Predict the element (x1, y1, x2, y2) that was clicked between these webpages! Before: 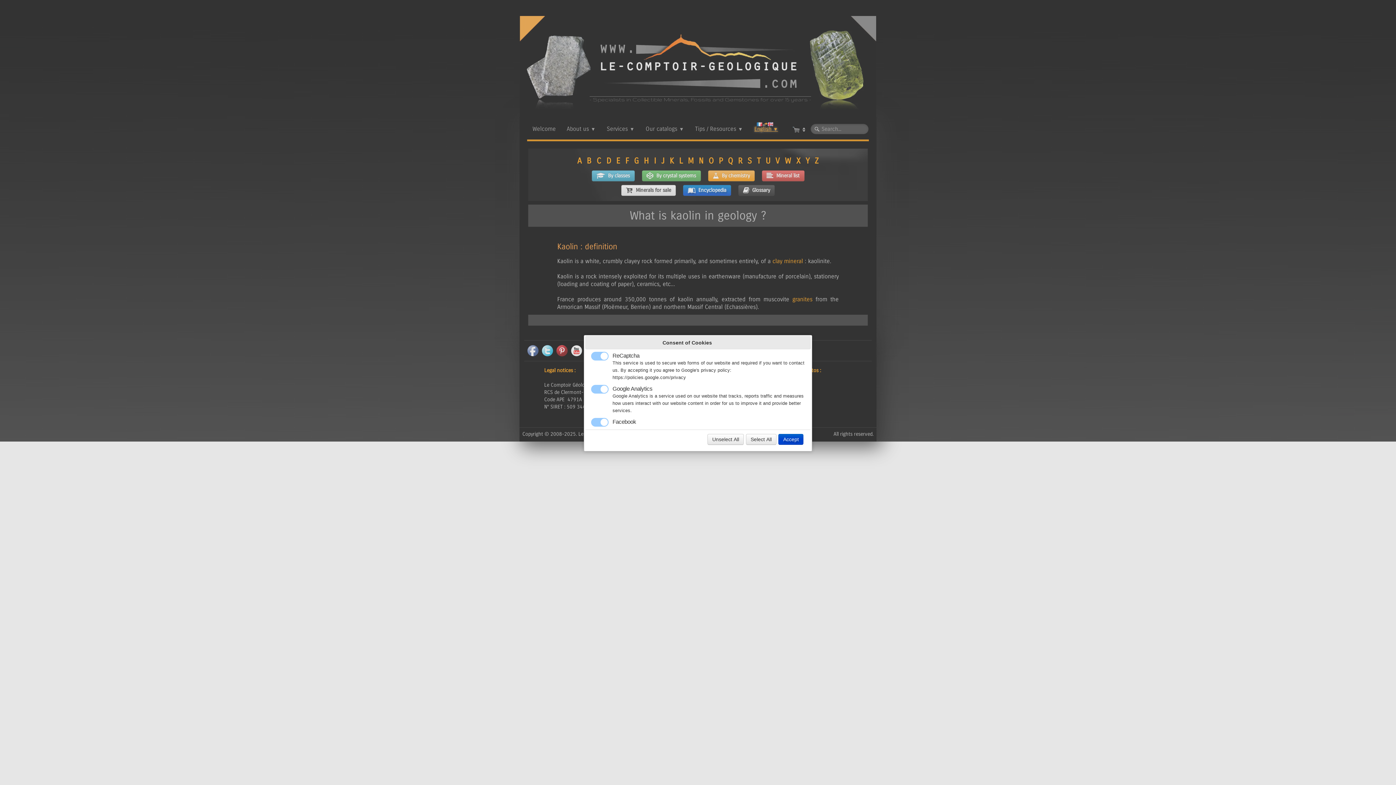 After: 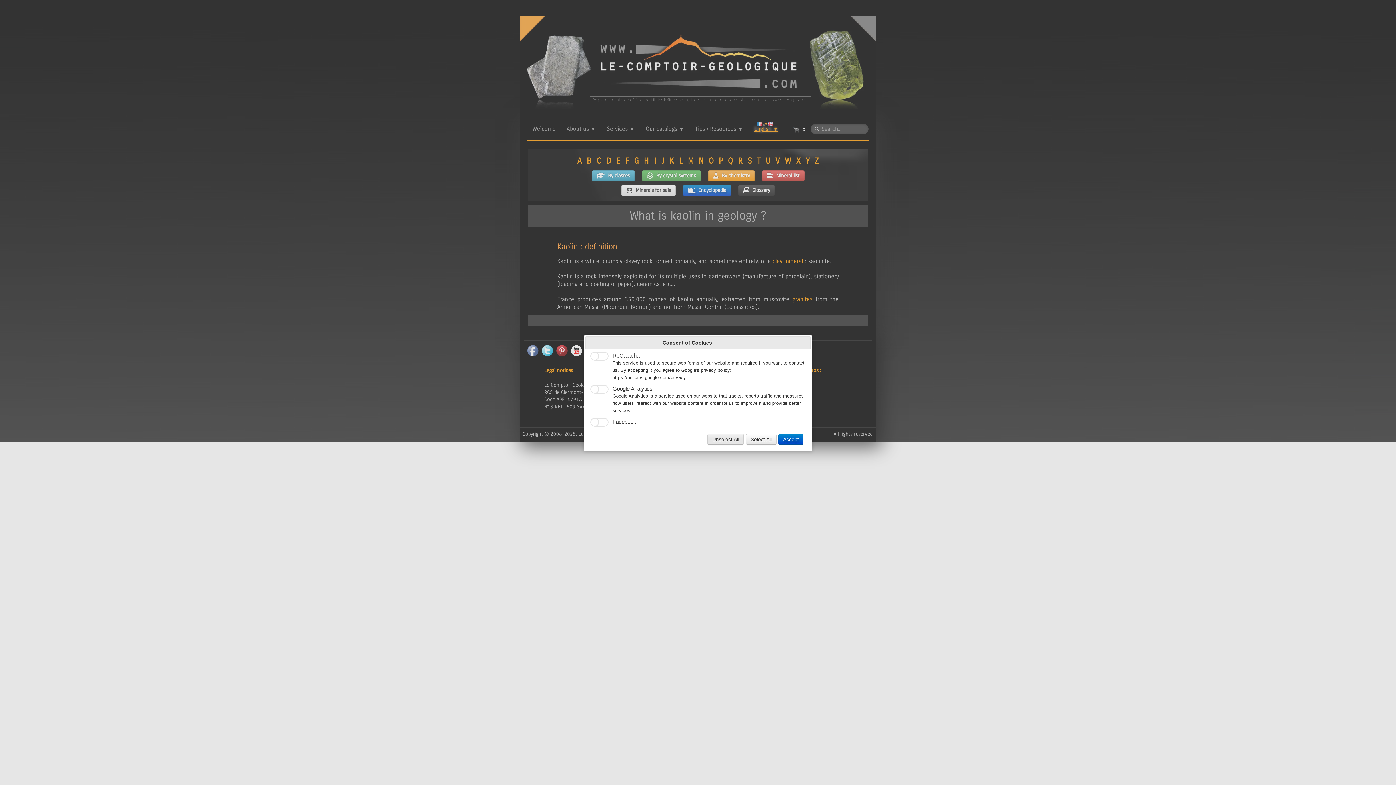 Action: bbox: (707, 434, 744, 445) label: Unselect All